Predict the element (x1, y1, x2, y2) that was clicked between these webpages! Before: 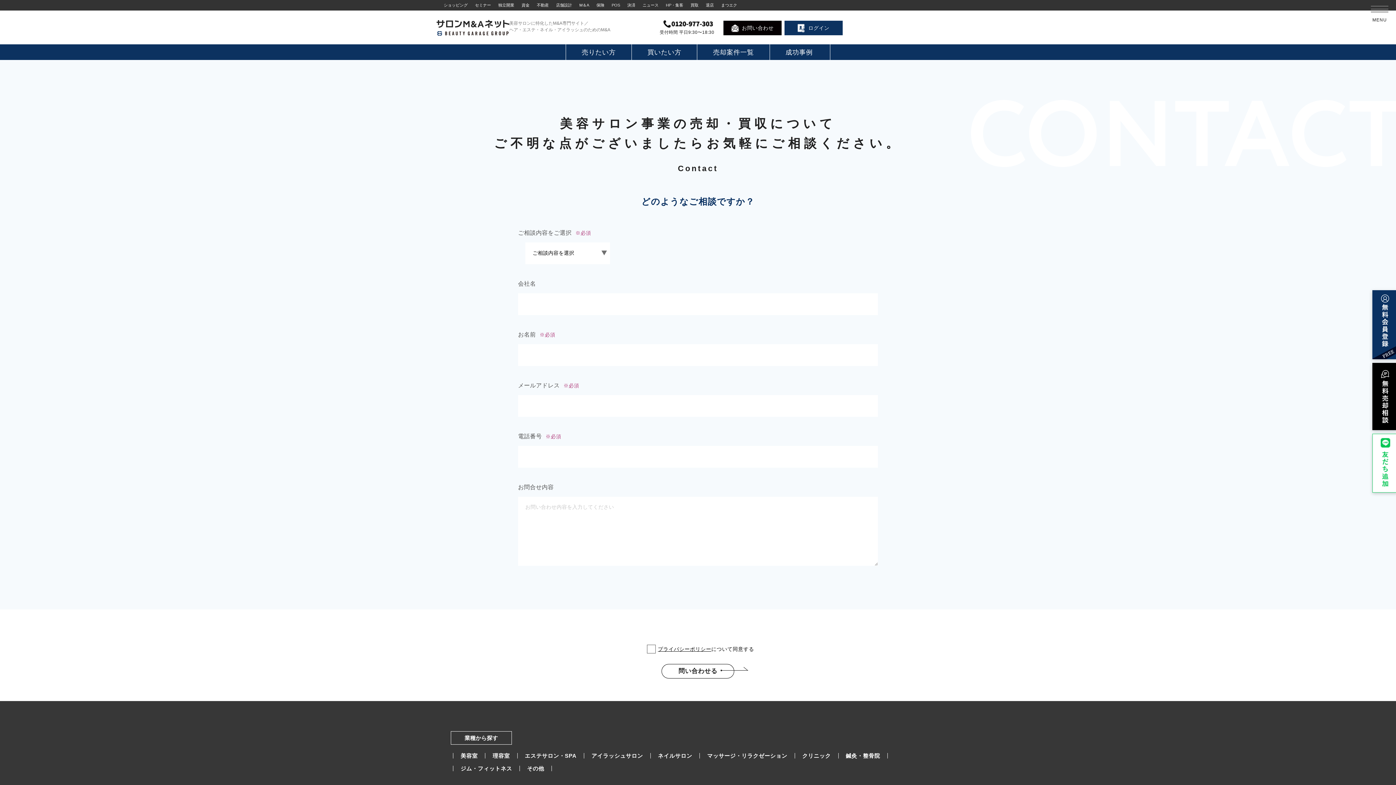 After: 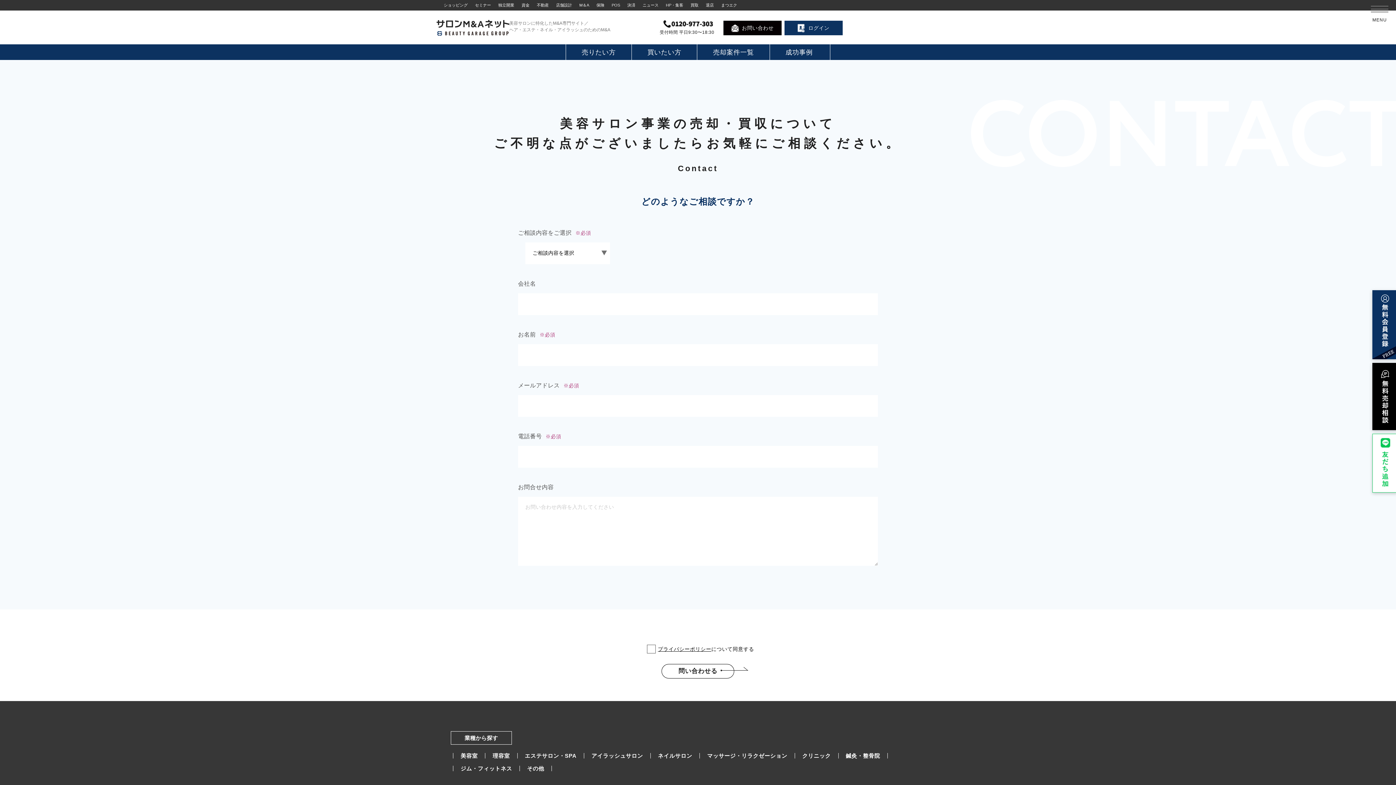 Action: label: 受付時間 平日9:30〜18:30 bbox: (659, 20, 714, 34)